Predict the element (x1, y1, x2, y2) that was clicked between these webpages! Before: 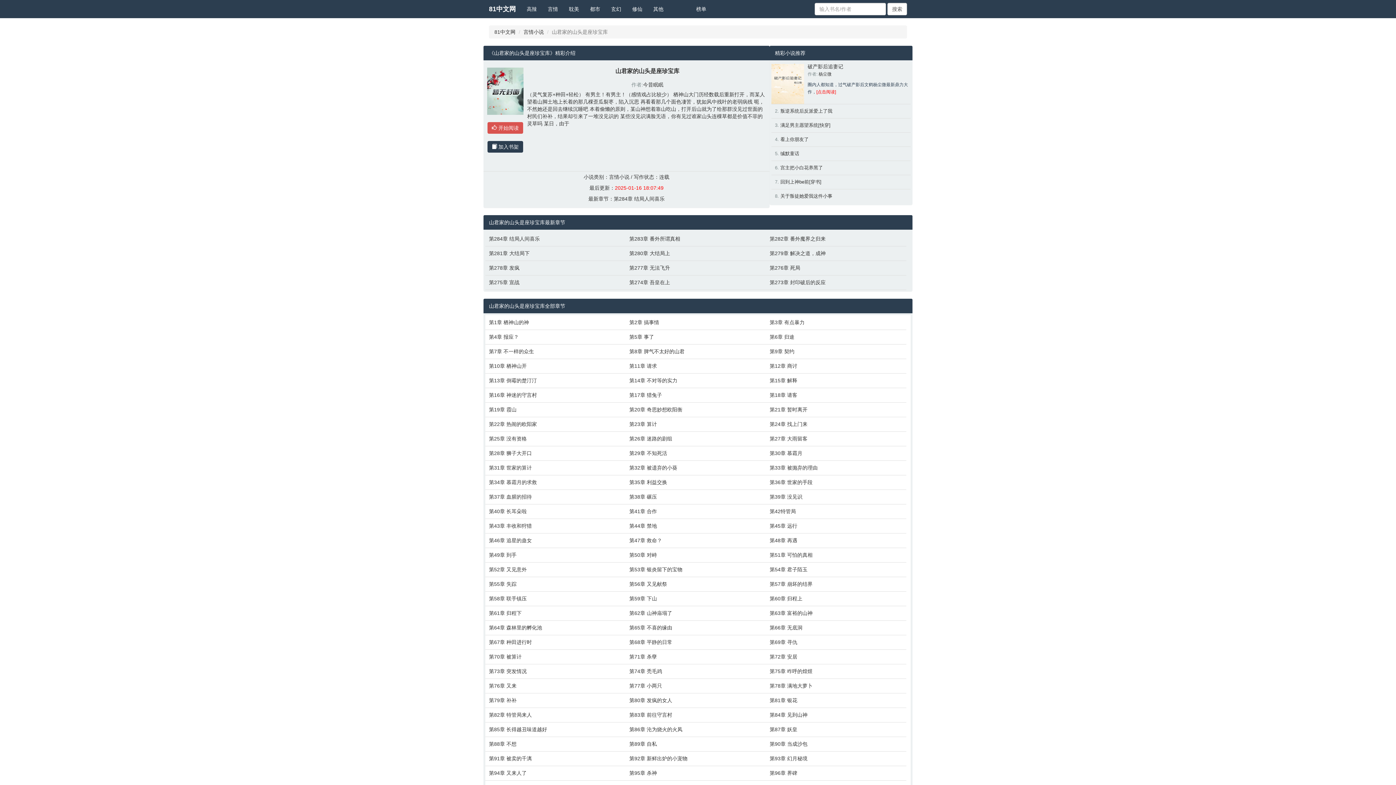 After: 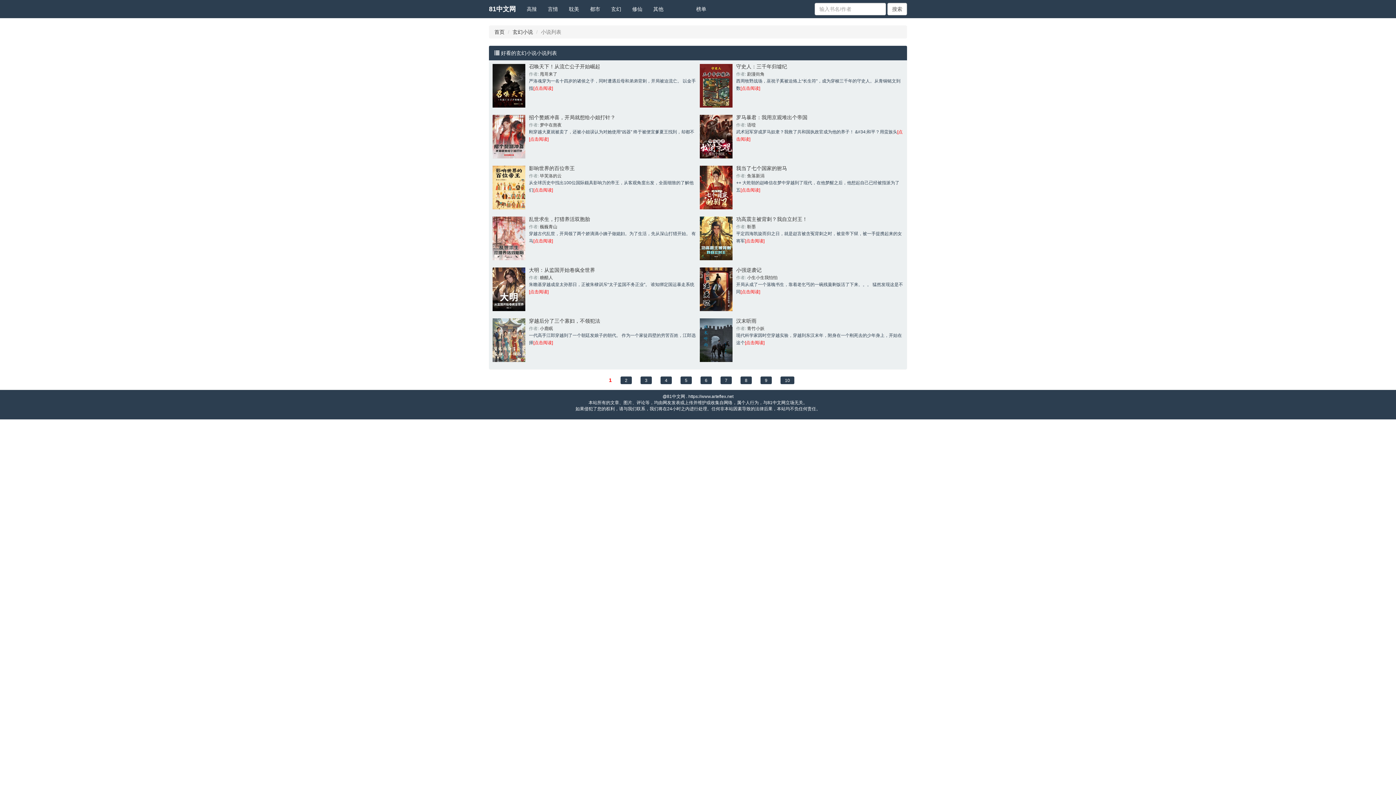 Action: label: 玄幻 bbox: (605, 0, 626, 18)